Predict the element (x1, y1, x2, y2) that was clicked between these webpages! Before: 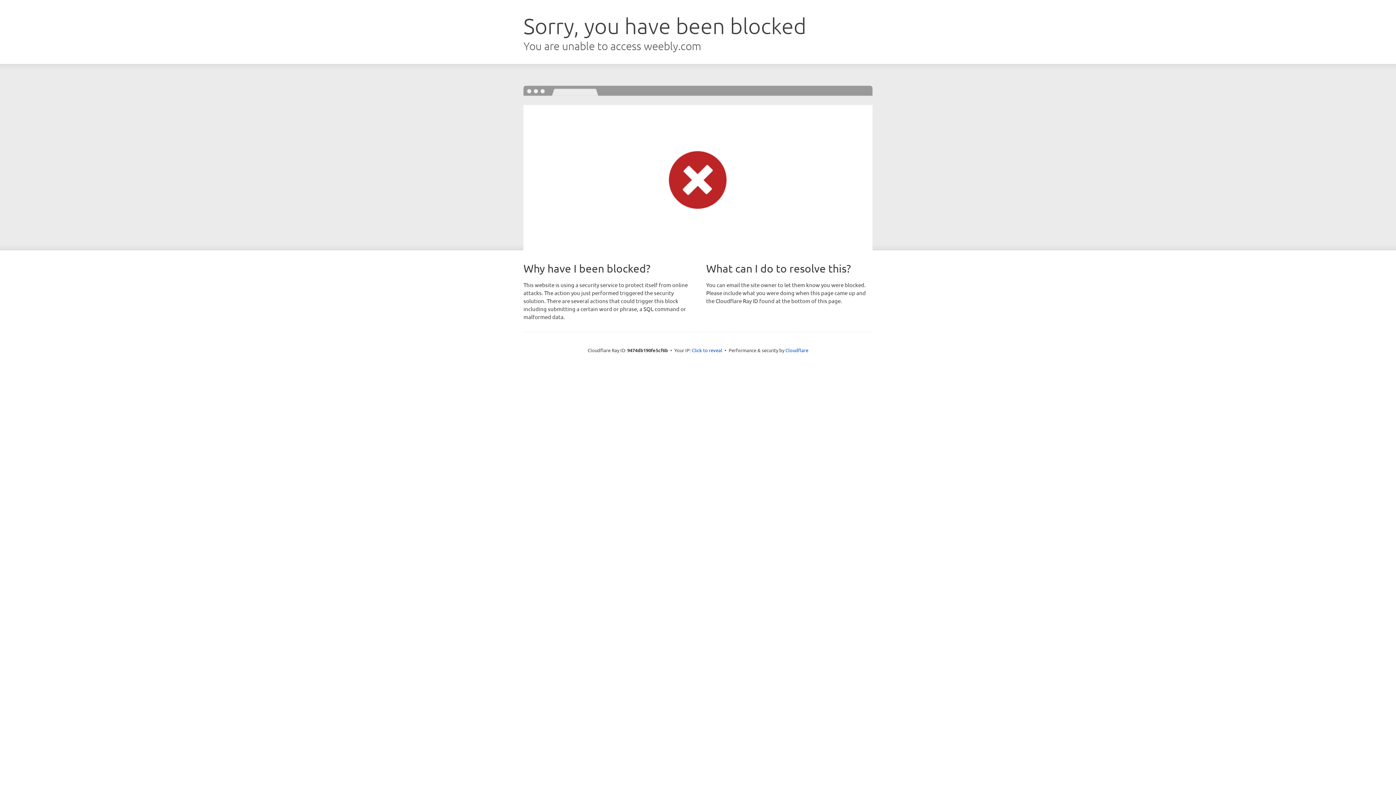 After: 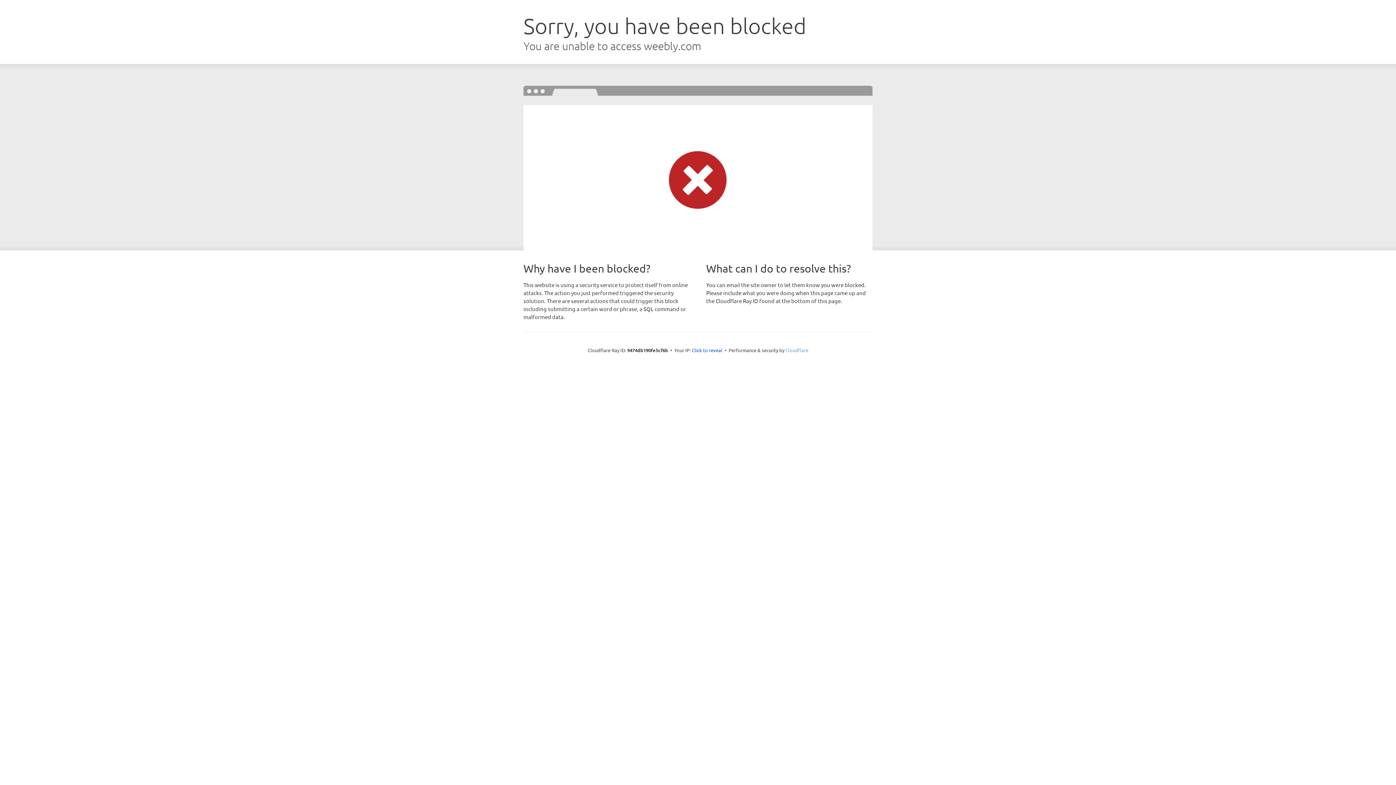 Action: label: Cloudflare bbox: (785, 347, 808, 353)